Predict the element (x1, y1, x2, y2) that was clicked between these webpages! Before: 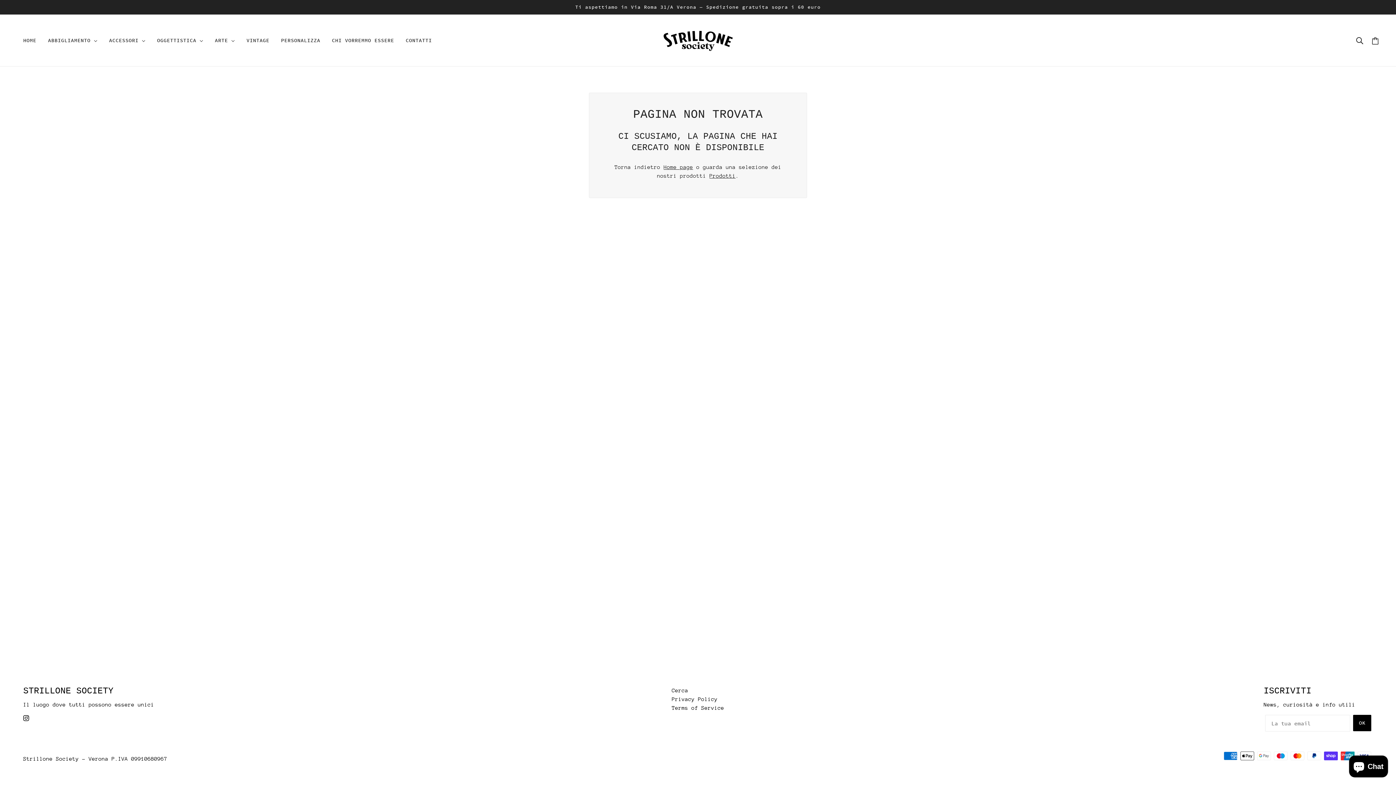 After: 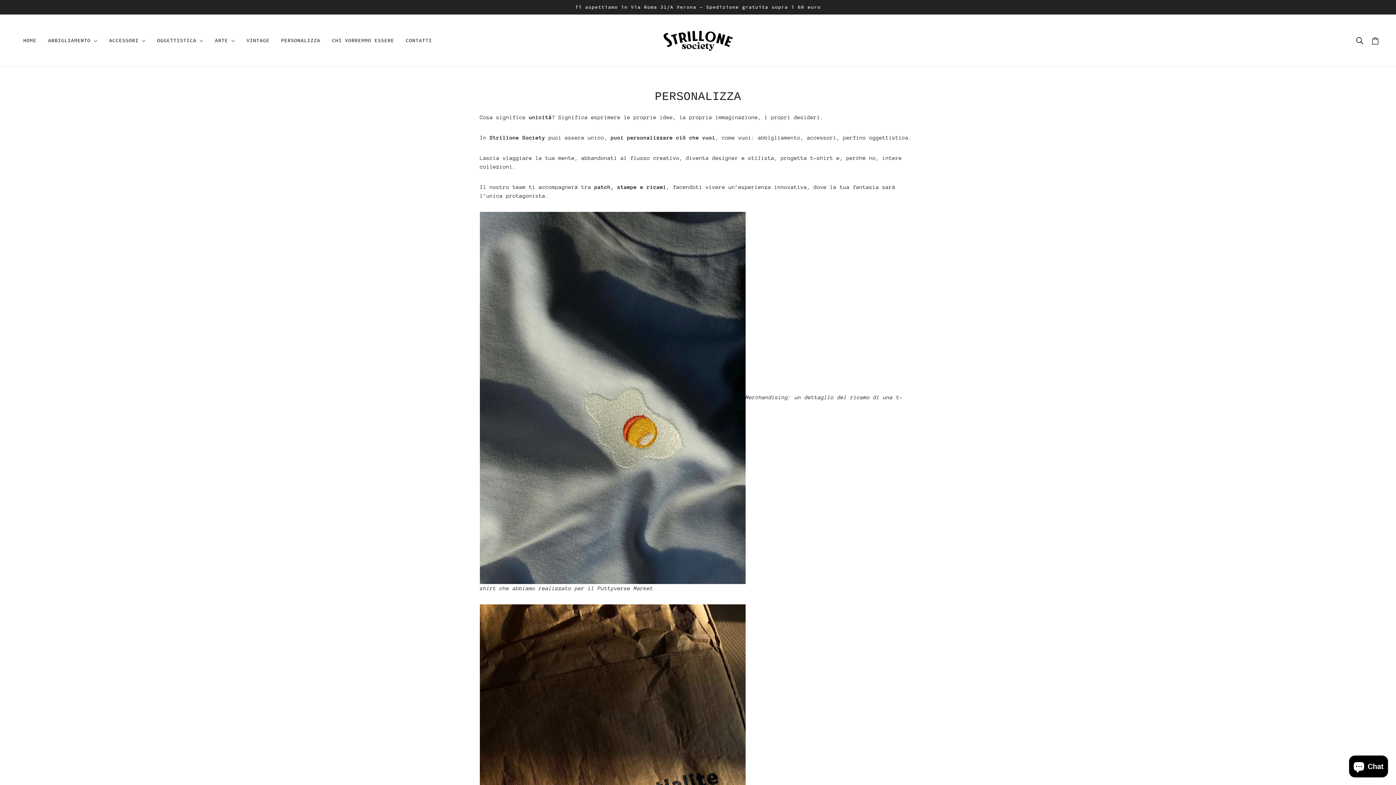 Action: label: PERSONALIZZA bbox: (275, 26, 326, 54)